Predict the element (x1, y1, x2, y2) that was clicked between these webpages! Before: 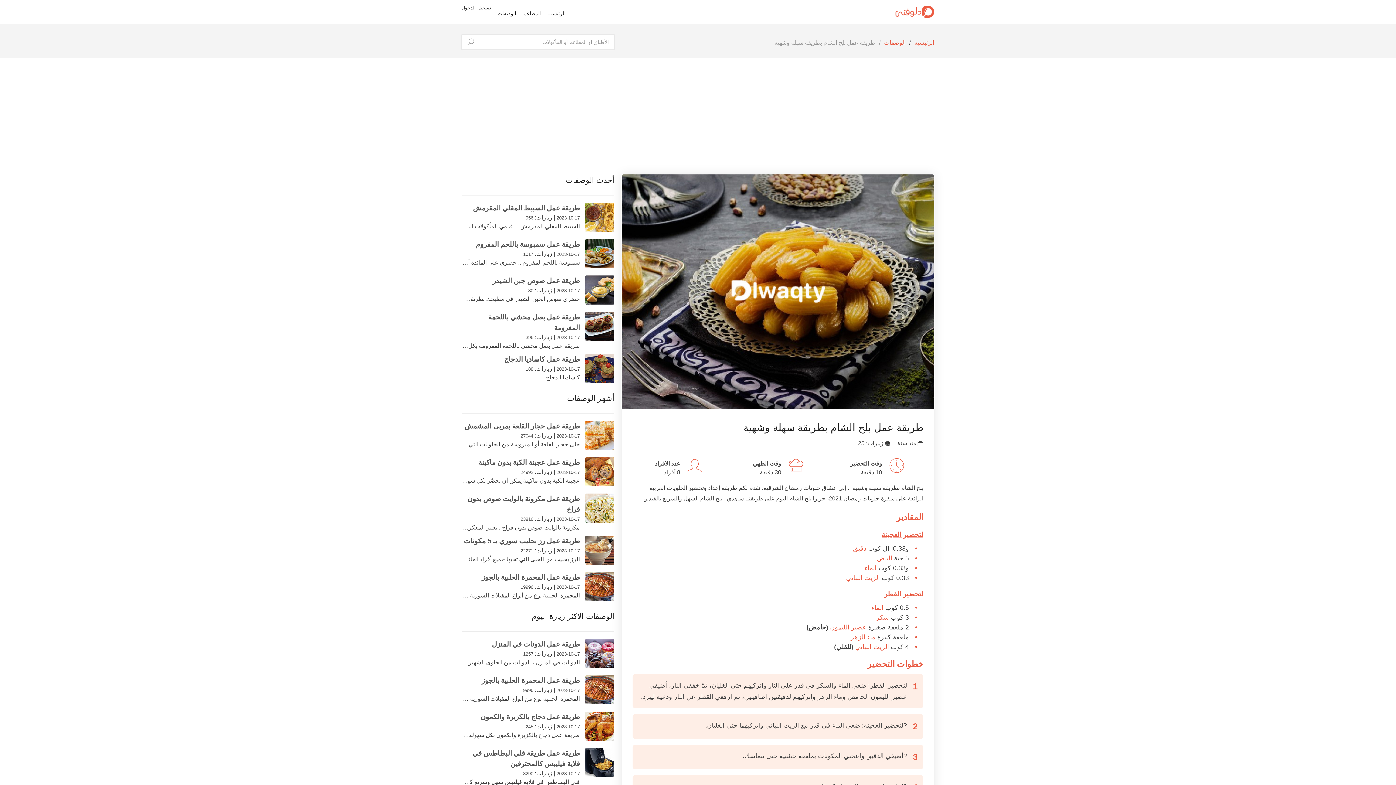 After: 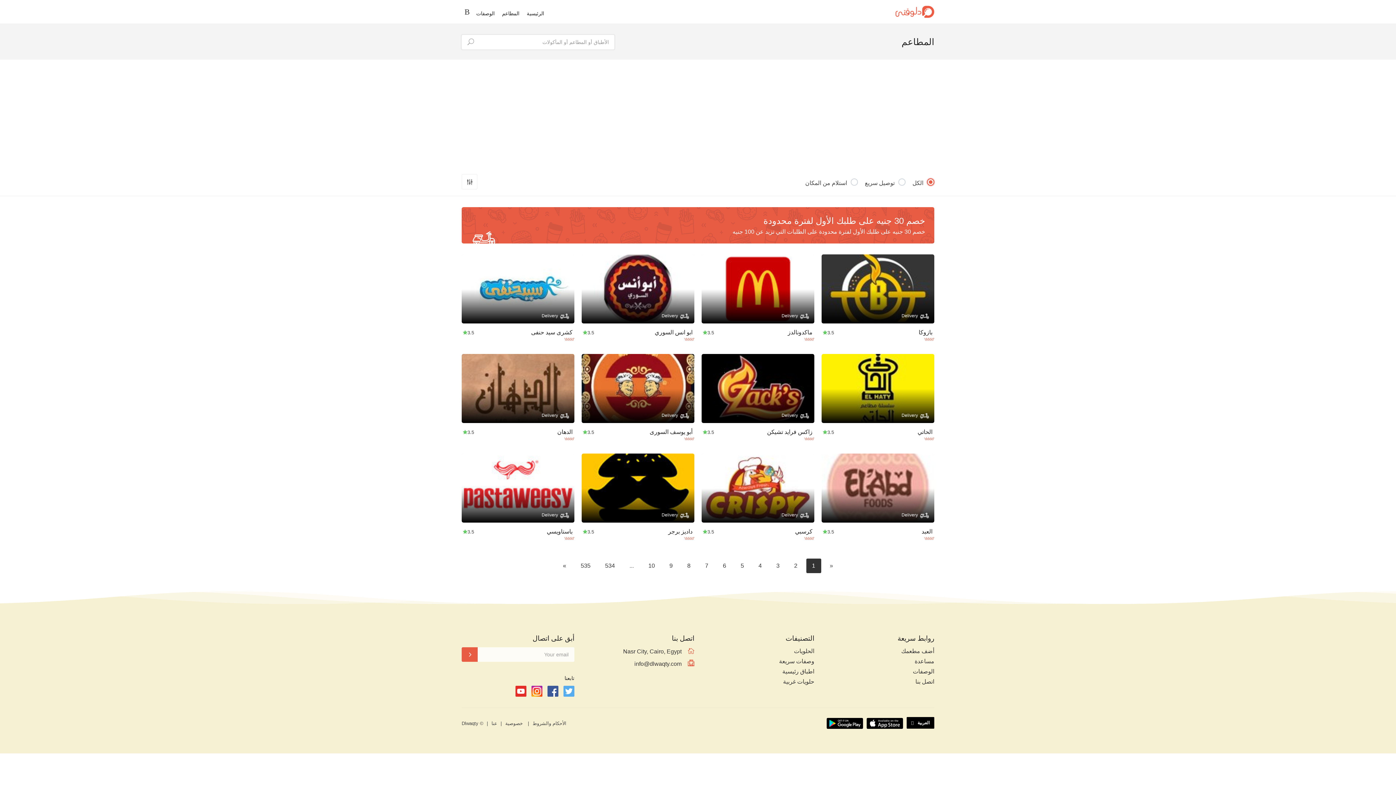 Action: bbox: (520, 9, 544, 21) label: المطاعم